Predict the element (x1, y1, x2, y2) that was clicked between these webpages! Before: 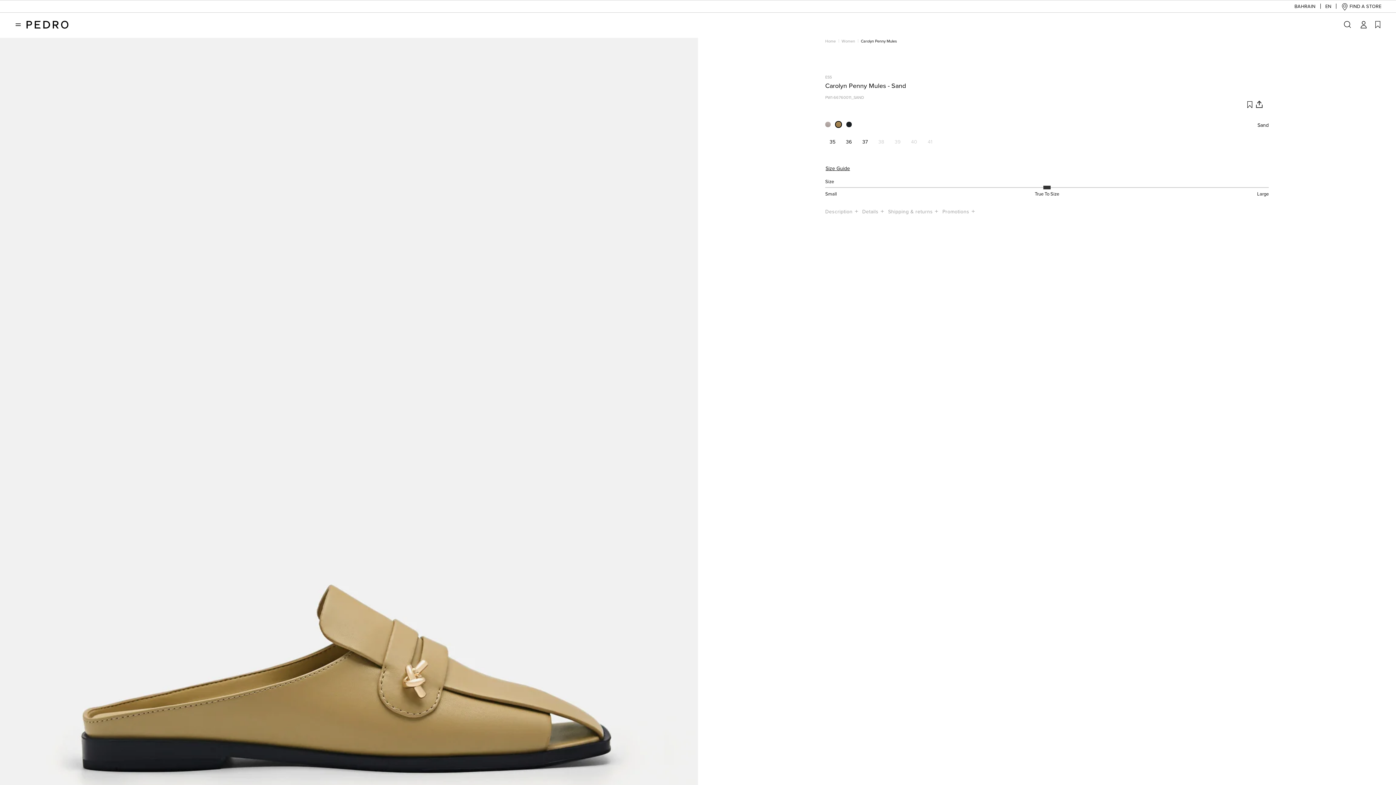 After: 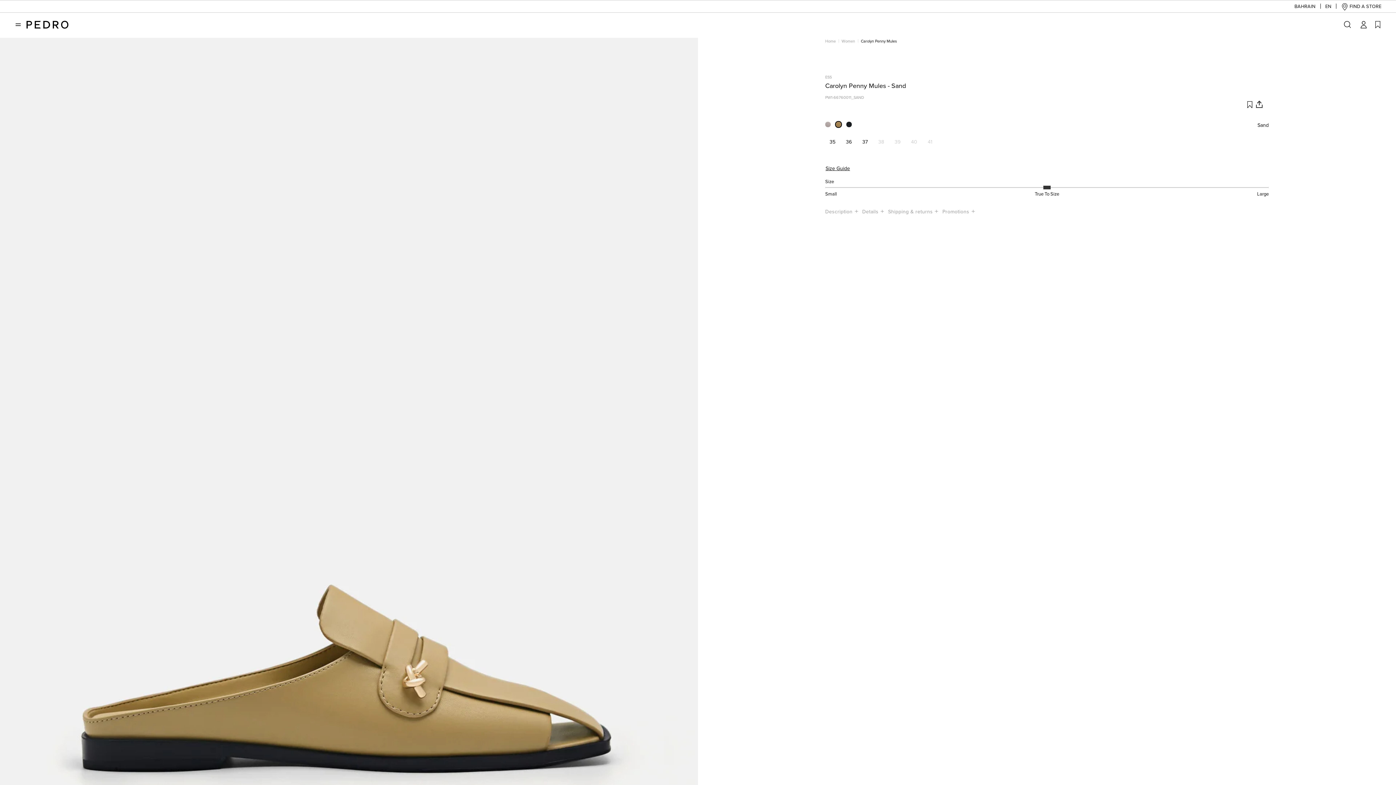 Action: bbox: (874, 136, 890, 152) label: 38